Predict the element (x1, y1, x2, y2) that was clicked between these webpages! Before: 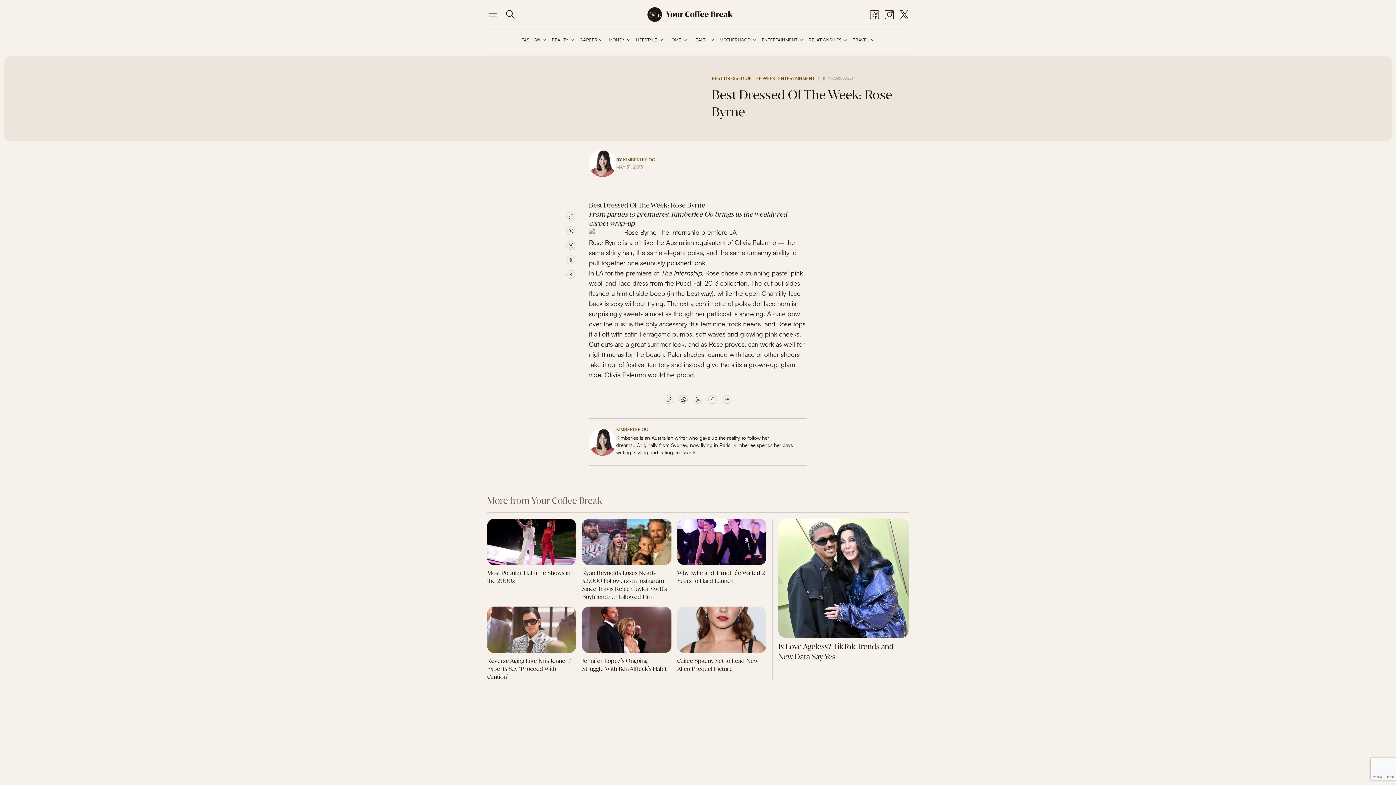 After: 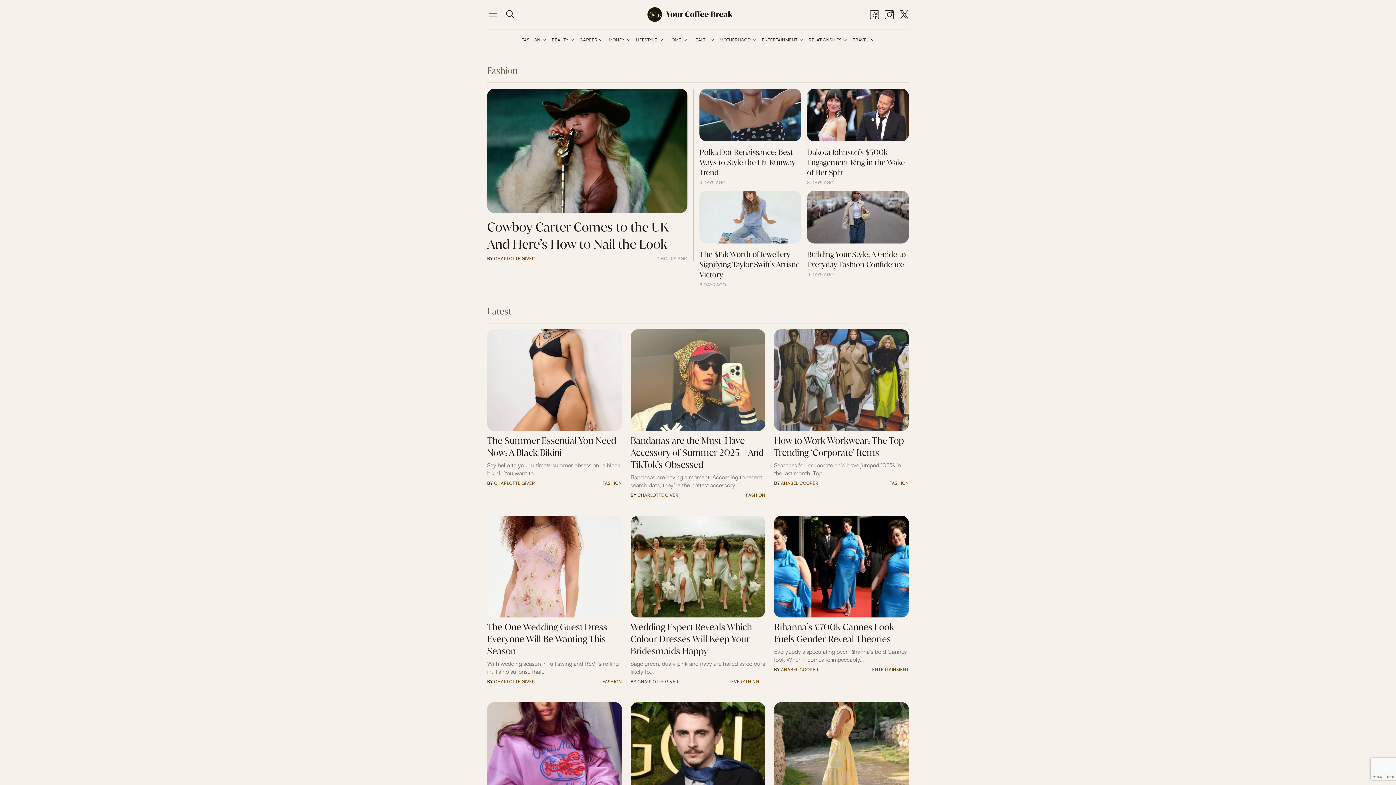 Action: label: FASHION bbox: (521, 37, 546, 42)